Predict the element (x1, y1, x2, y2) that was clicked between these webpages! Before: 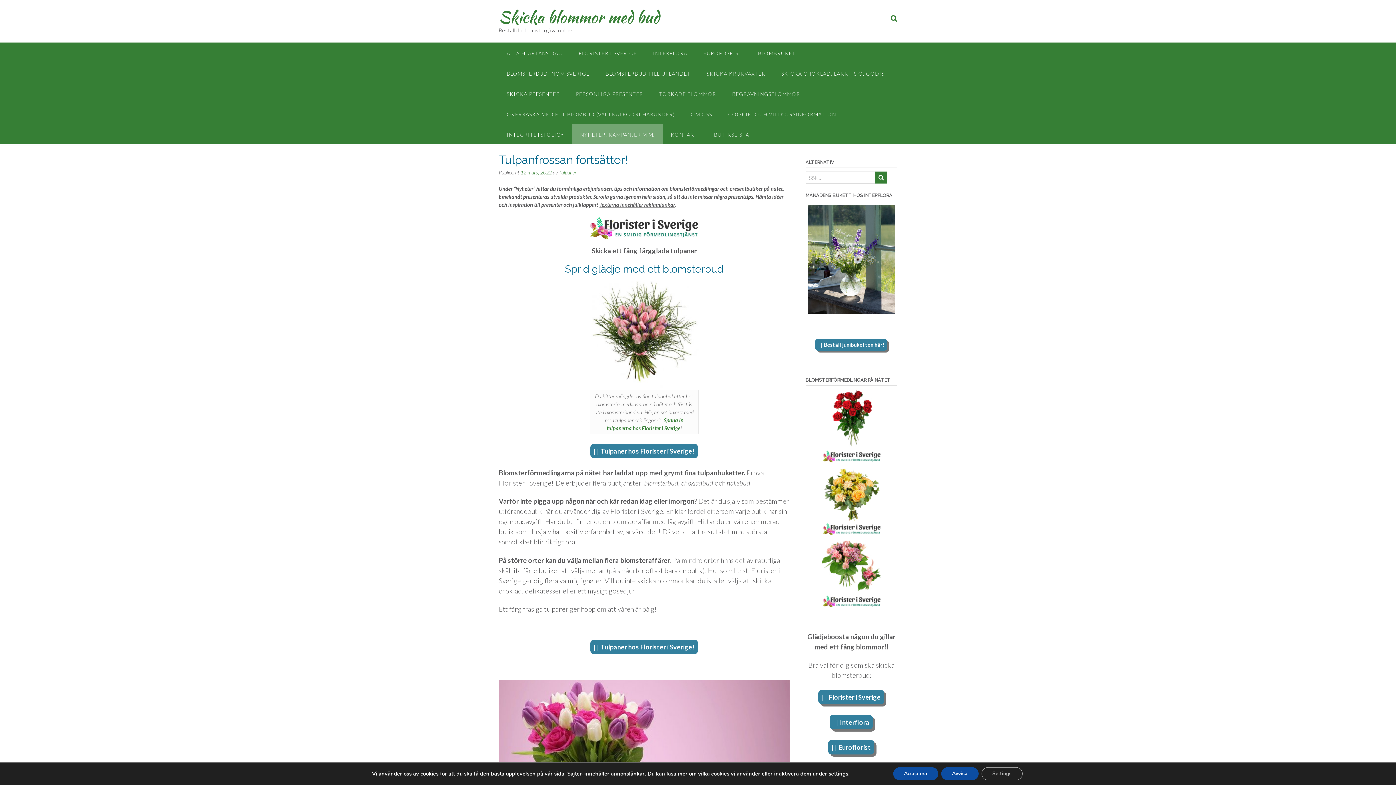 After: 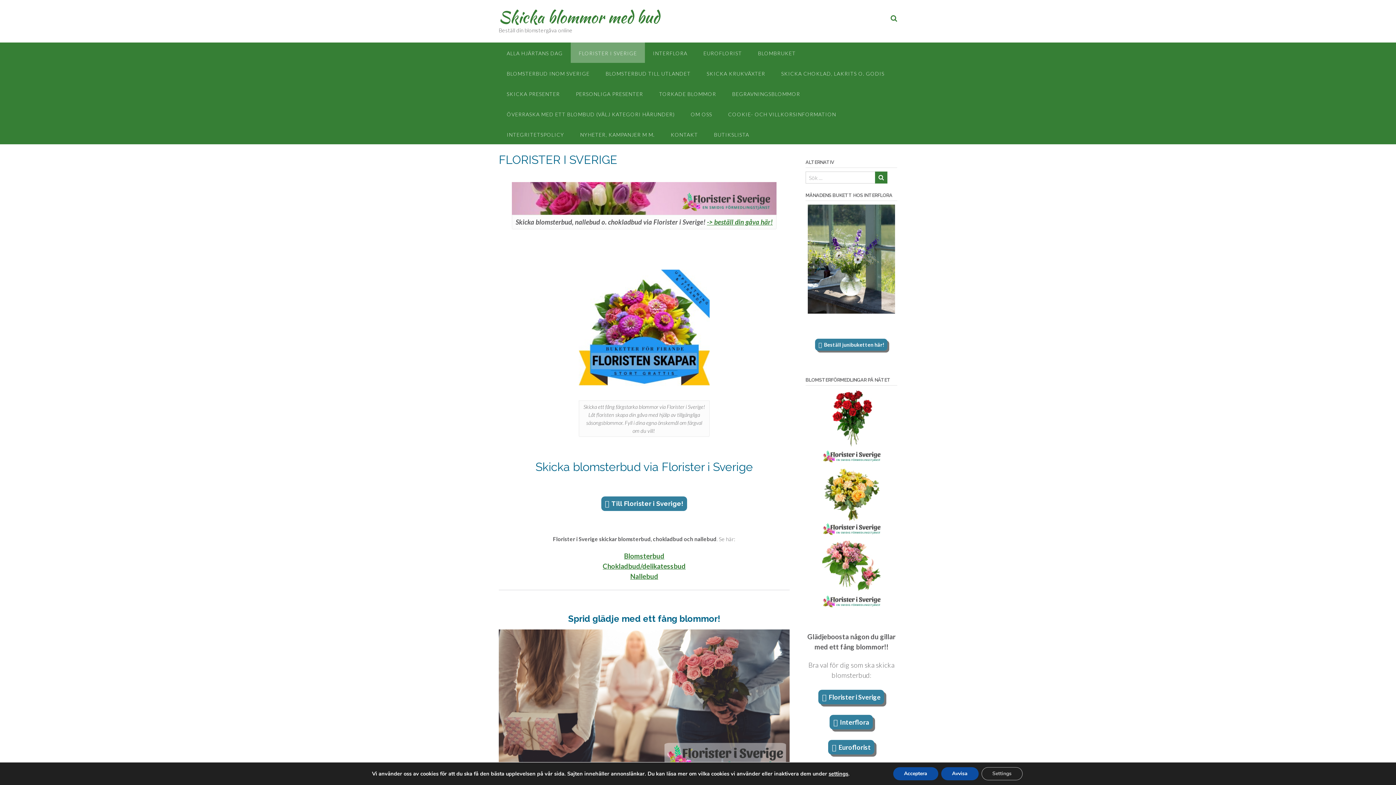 Action: label: FLORISTER I SVERIGE bbox: (570, 42, 645, 62)